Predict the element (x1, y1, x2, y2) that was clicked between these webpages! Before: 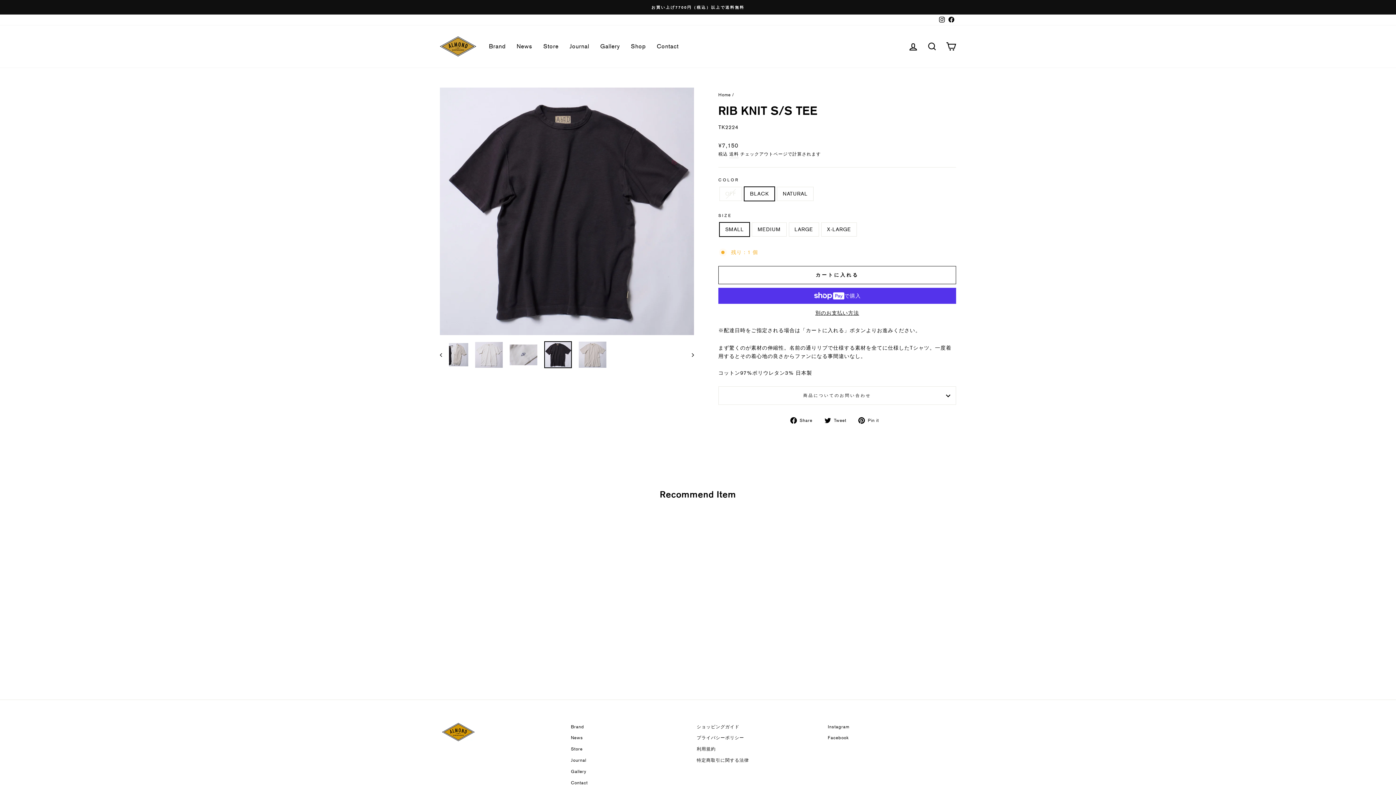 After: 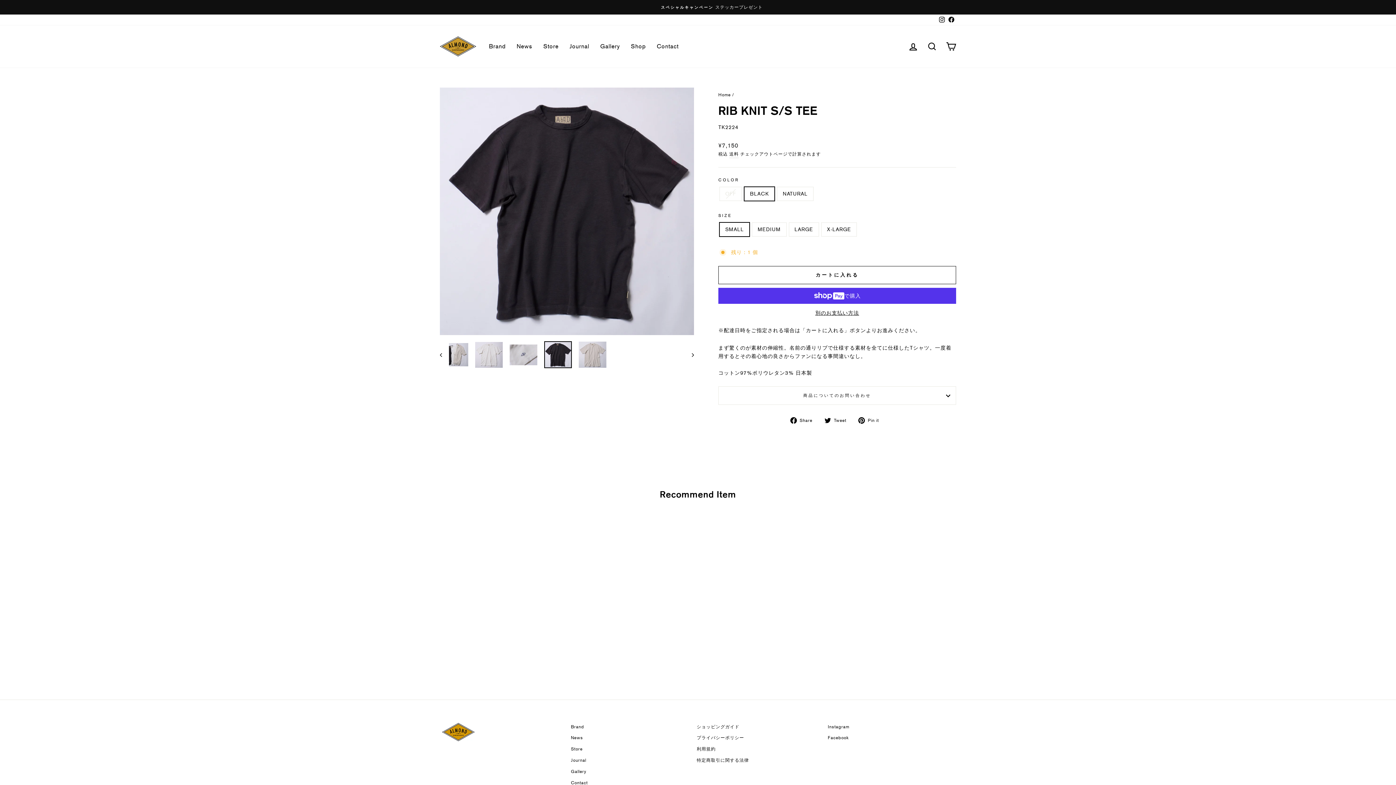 Action: bbox: (544, 341, 572, 368)